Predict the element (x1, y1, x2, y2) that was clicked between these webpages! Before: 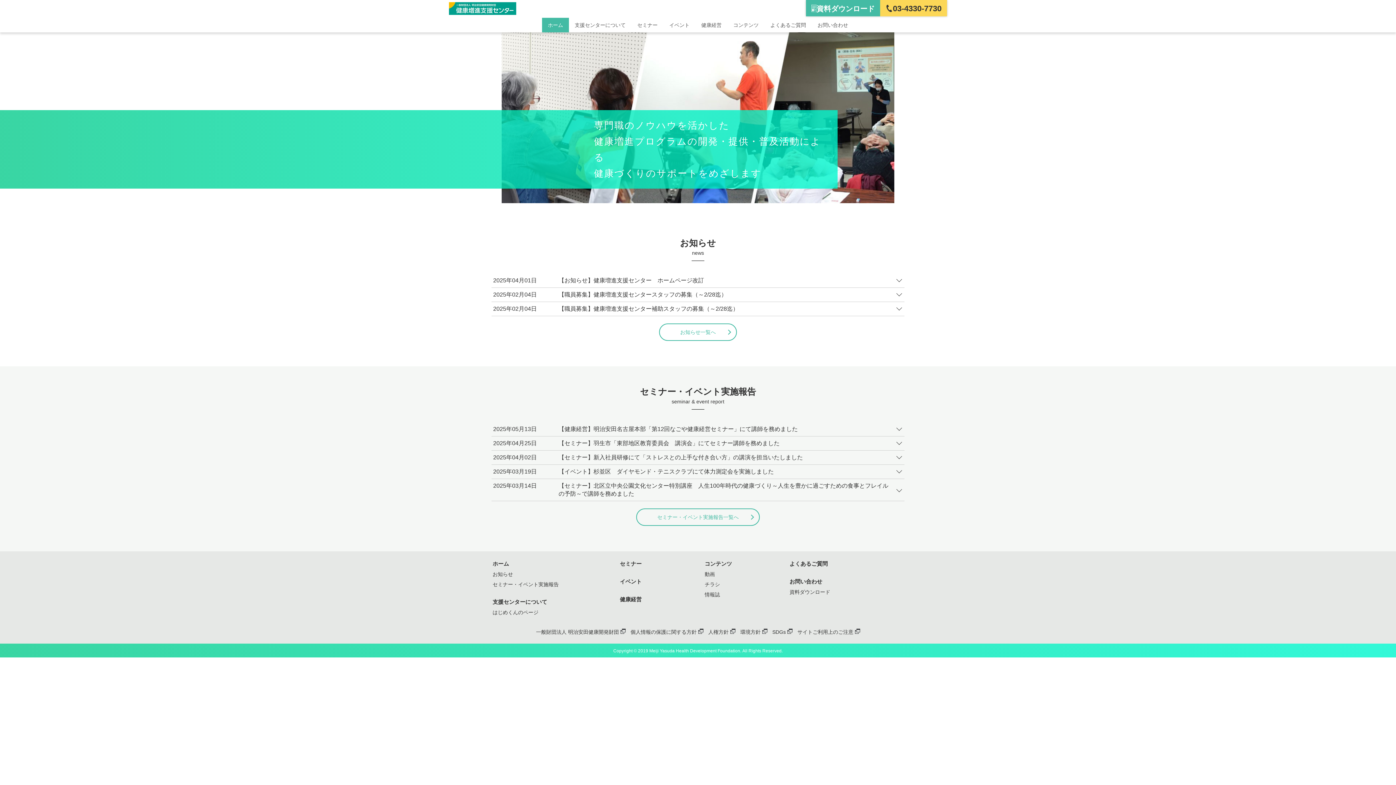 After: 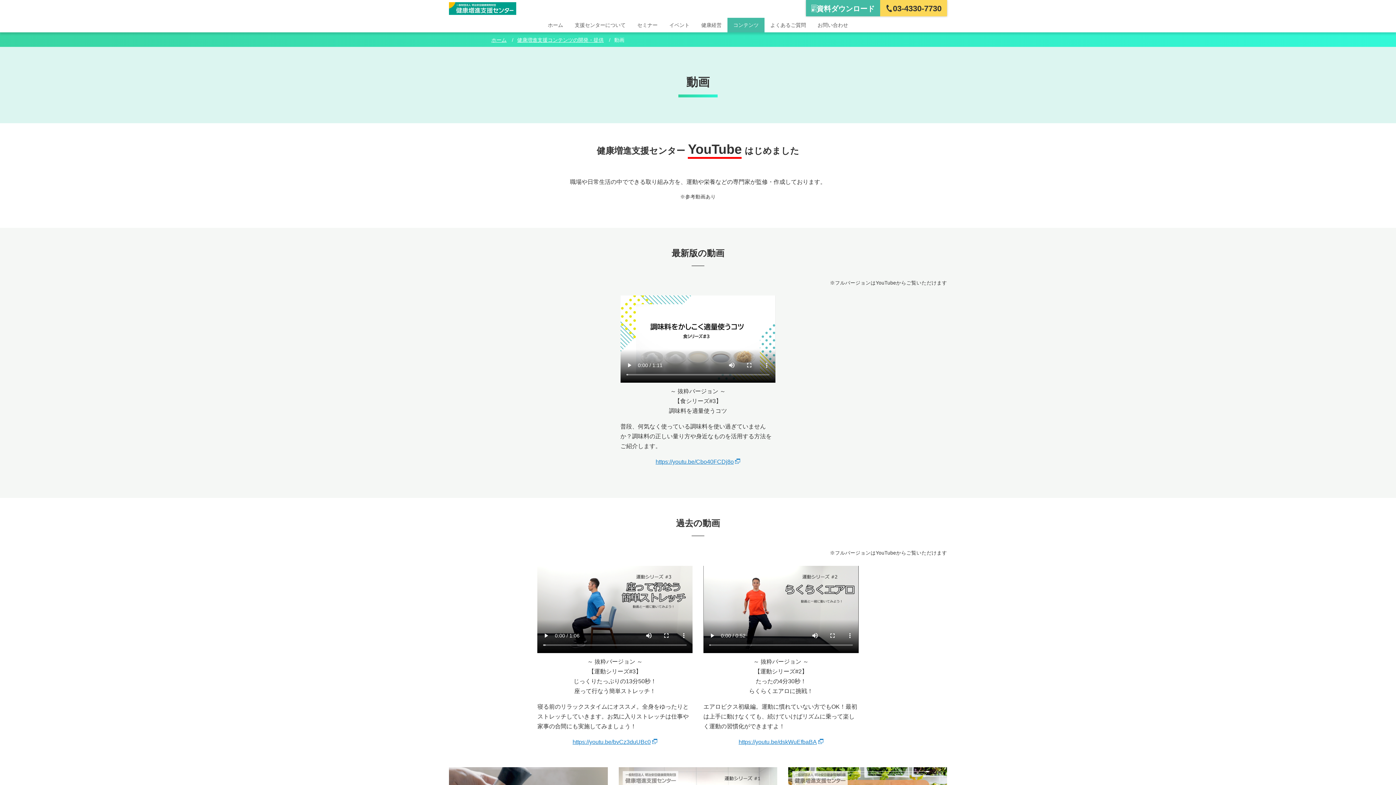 Action: bbox: (704, 571, 715, 577) label: 動画